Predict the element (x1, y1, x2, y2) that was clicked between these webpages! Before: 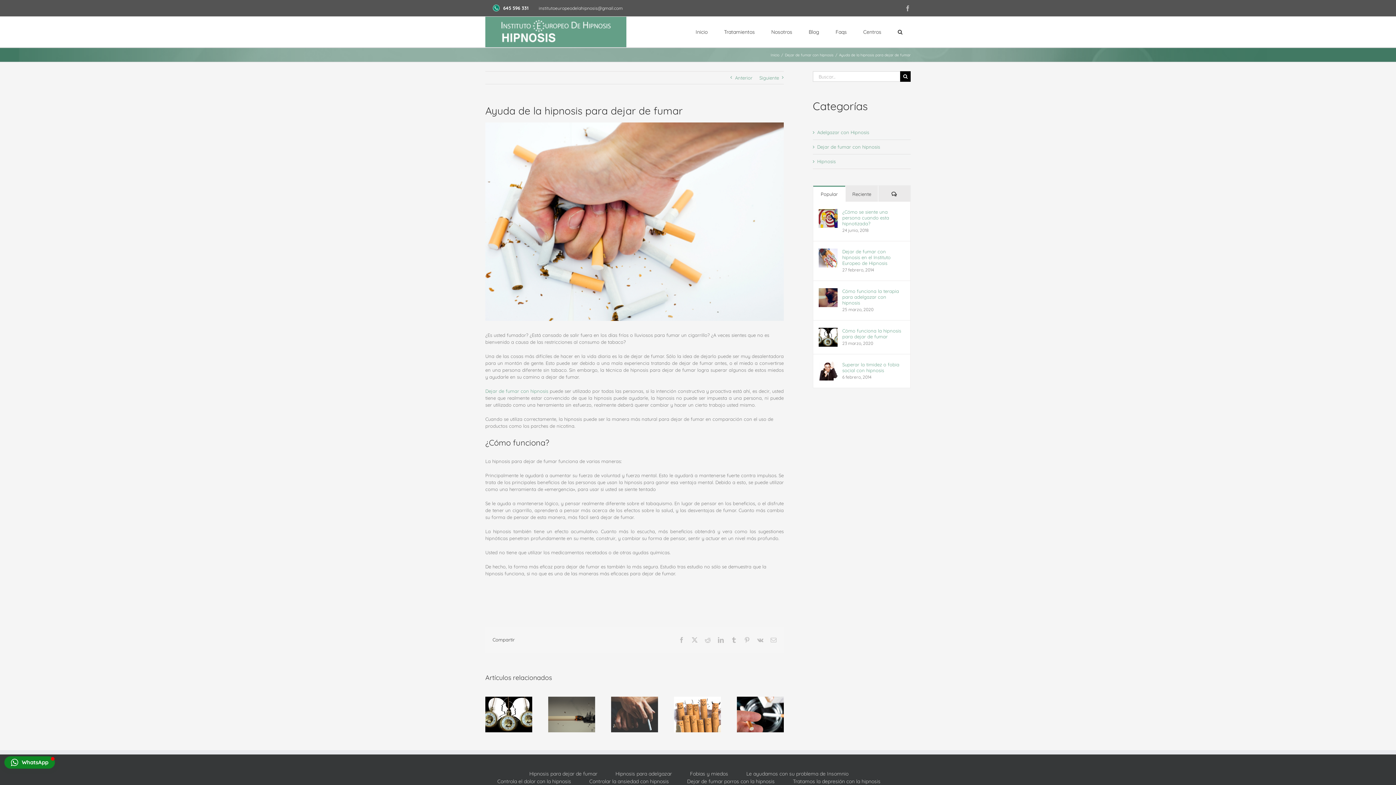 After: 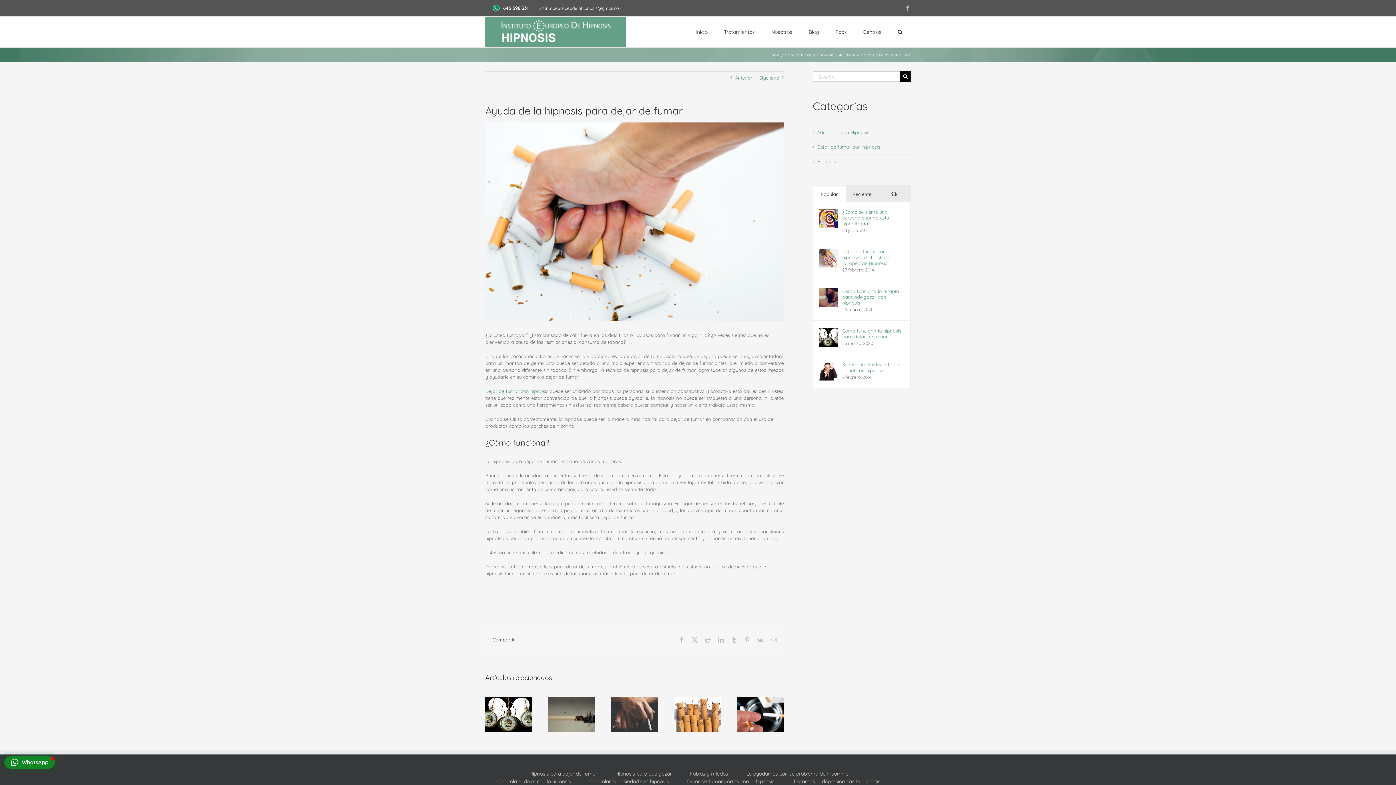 Action: bbox: (813, 185, 845, 201) label: Popular